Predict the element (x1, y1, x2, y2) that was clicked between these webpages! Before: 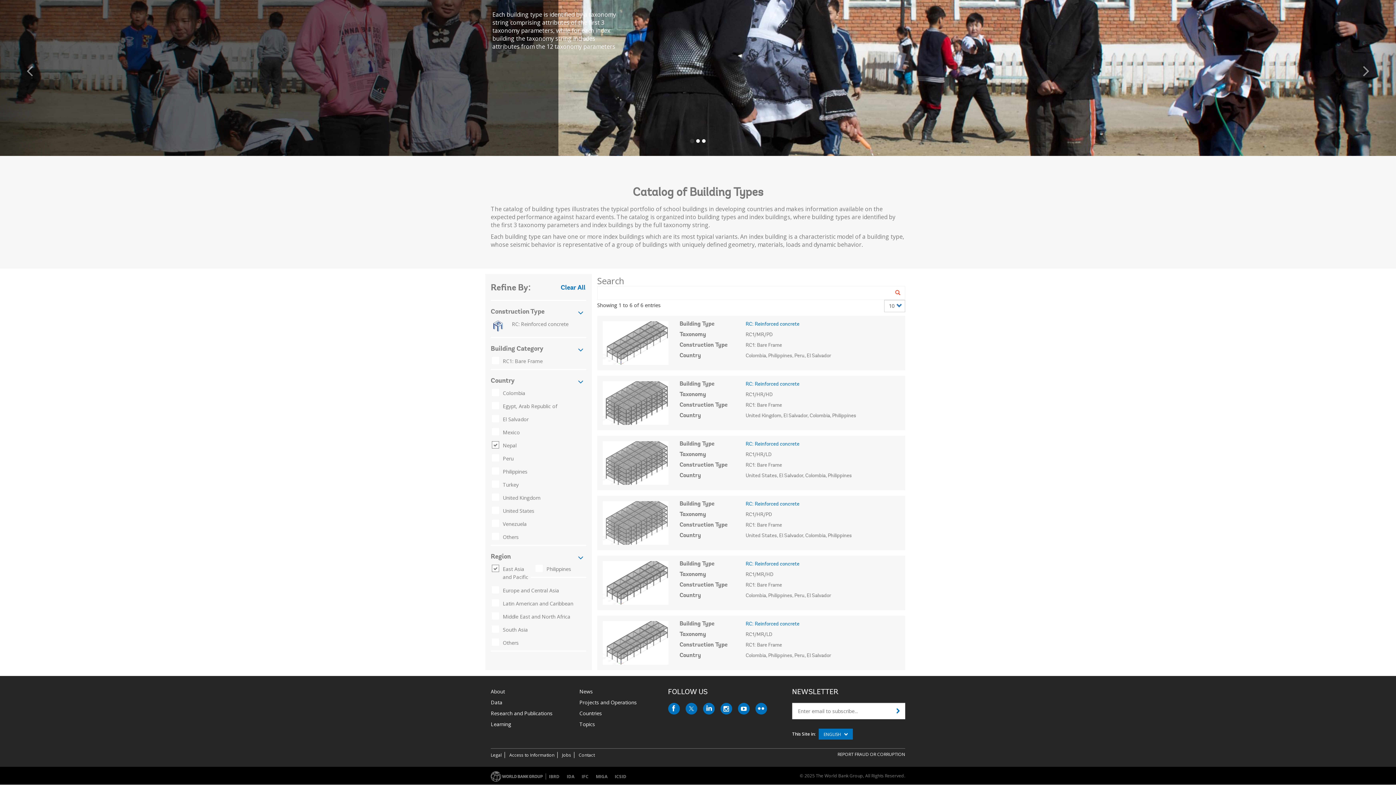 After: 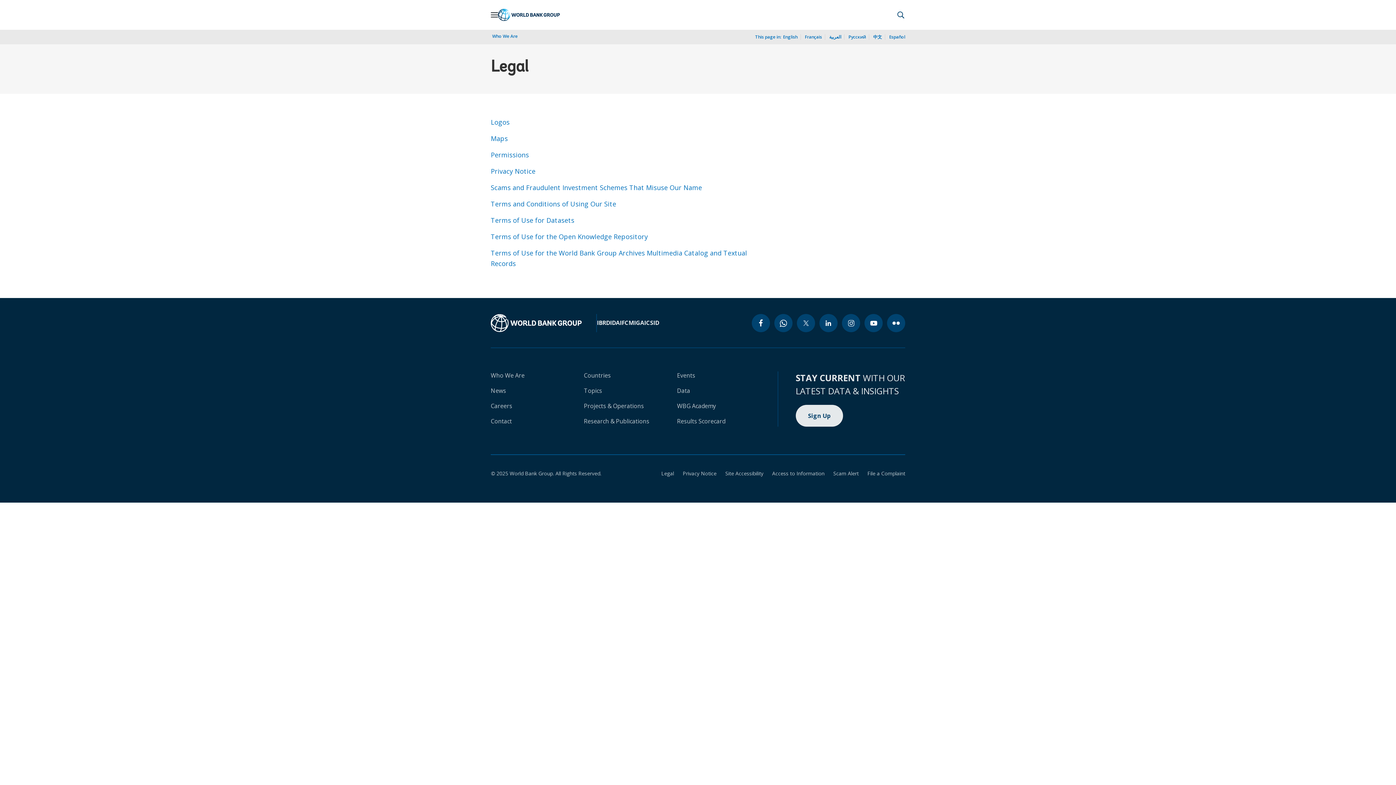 Action: bbox: (490, 752, 505, 758) label: Legal